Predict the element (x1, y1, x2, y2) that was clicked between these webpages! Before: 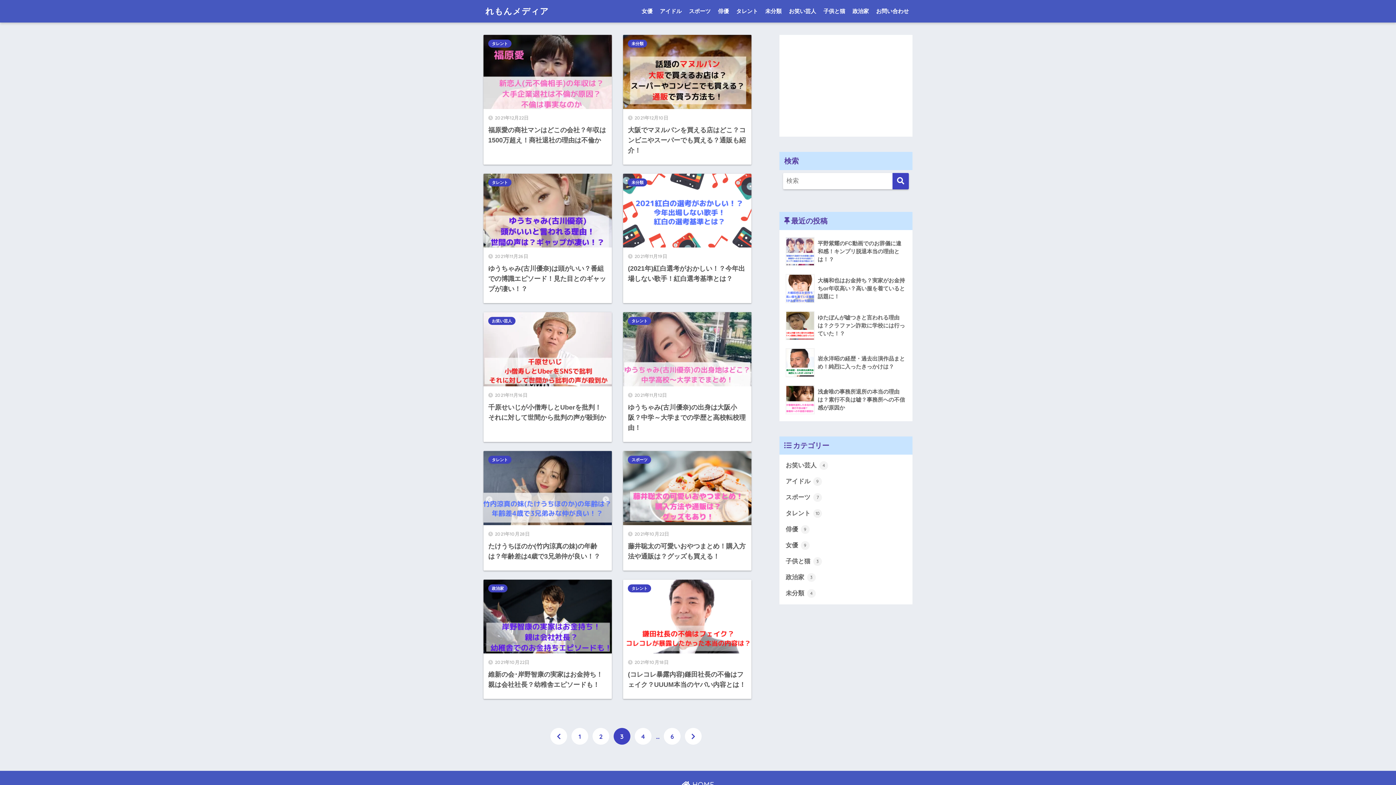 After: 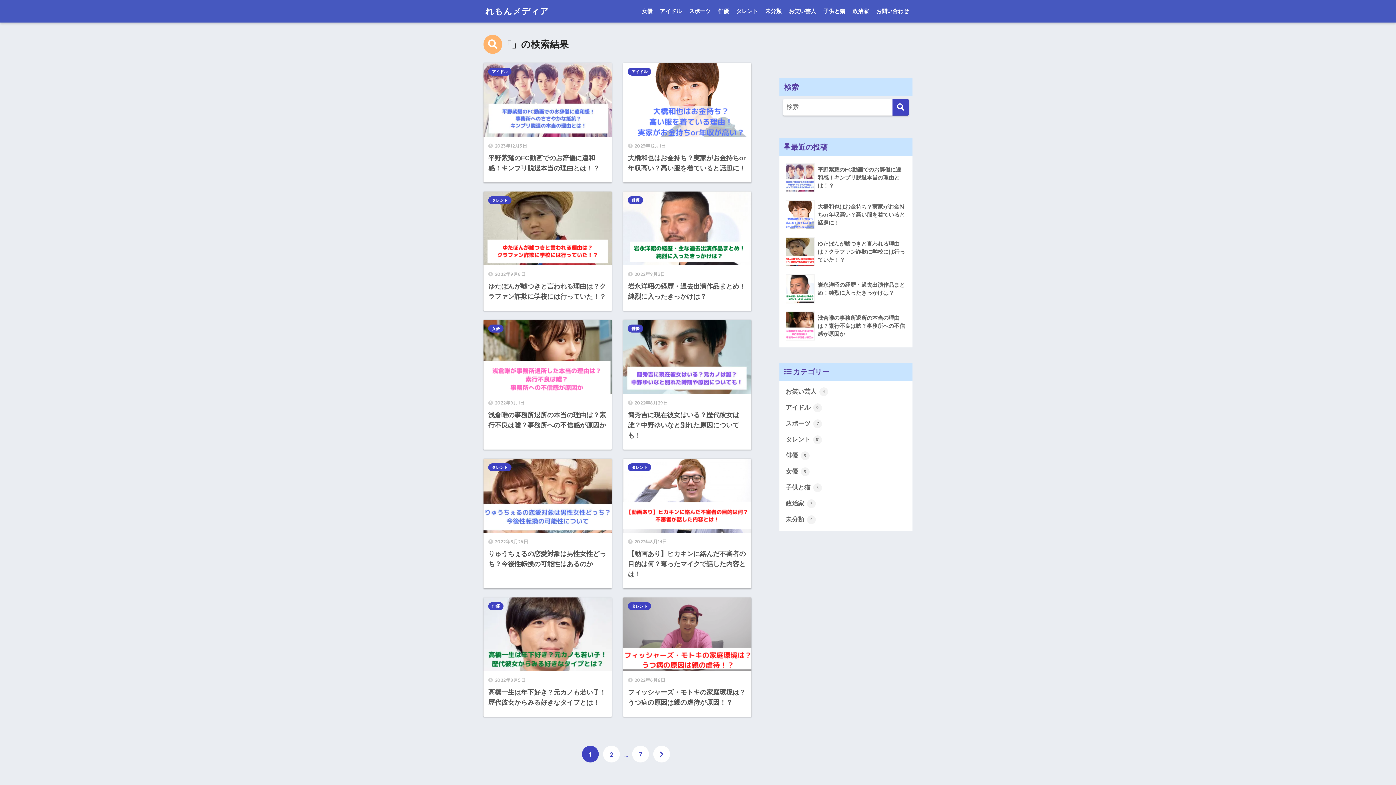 Action: bbox: (892, 173, 909, 189) label: 検索